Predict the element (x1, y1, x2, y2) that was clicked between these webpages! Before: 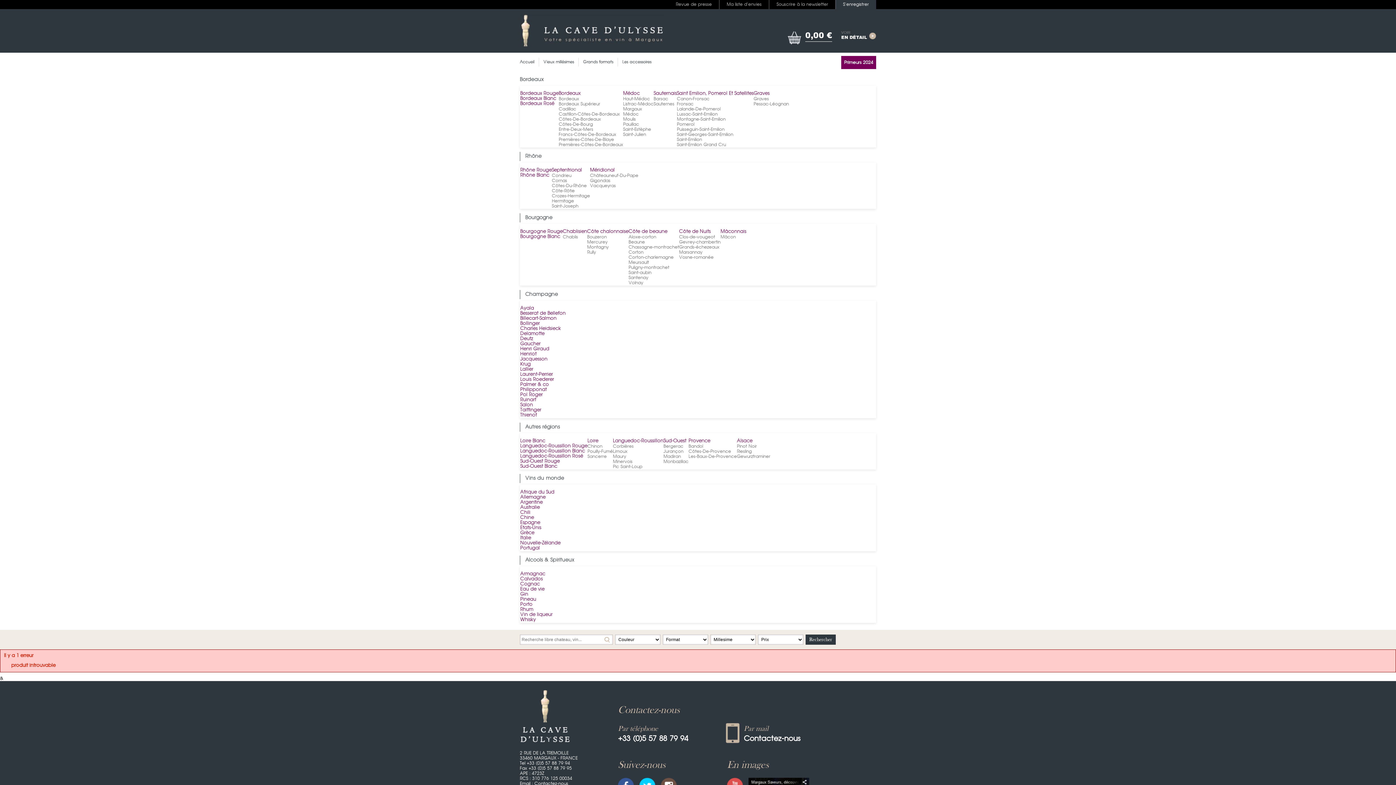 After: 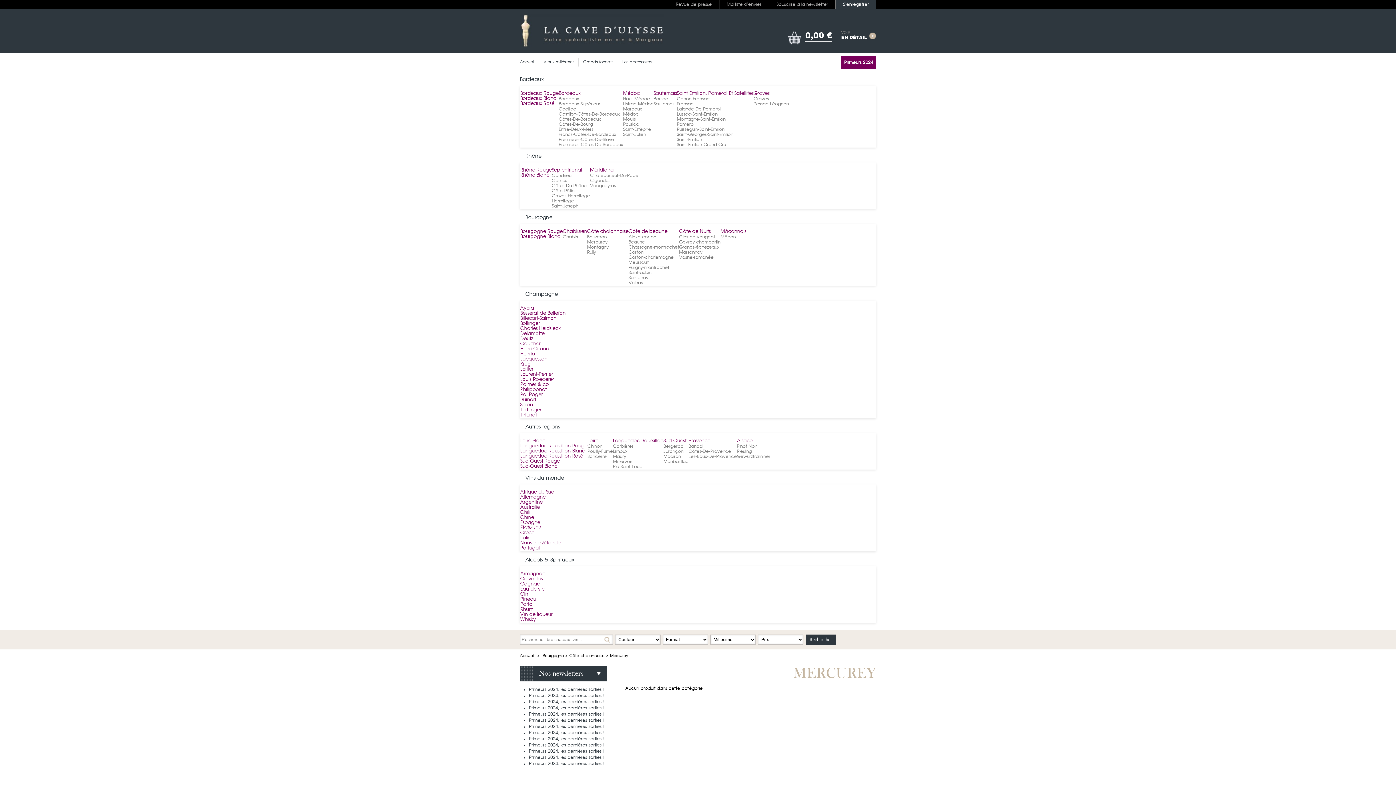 Action: bbox: (587, 240, 607, 244) label: Mercurey